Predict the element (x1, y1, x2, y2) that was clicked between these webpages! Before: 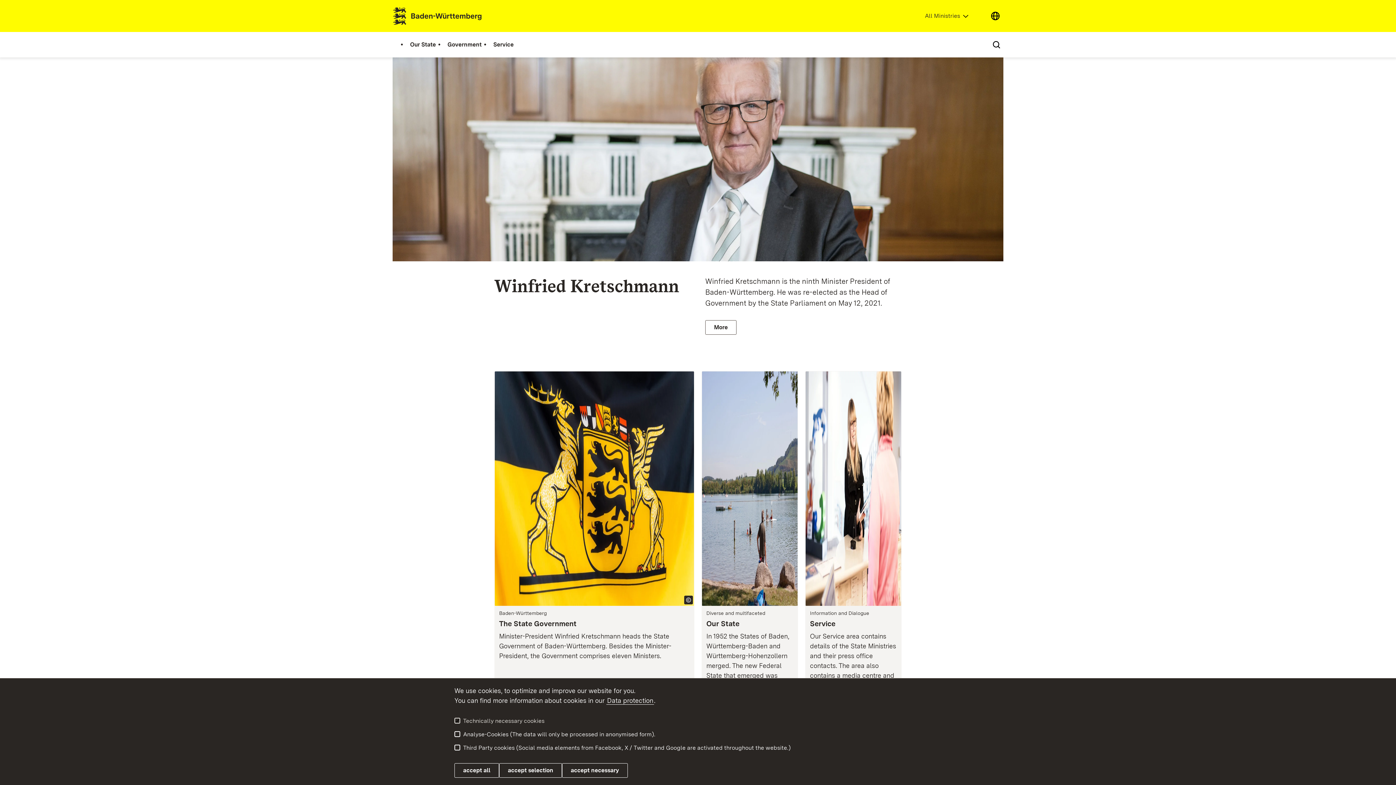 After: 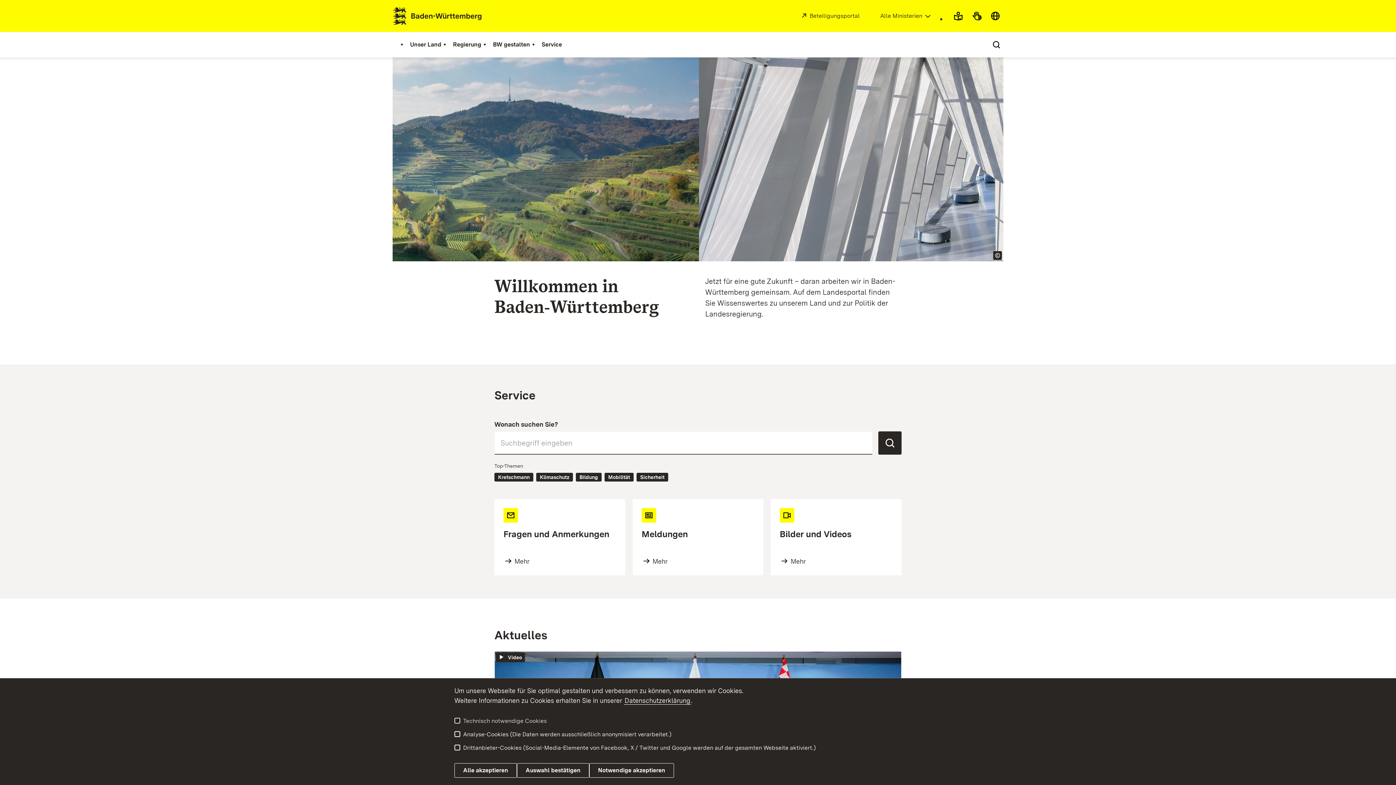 Action: label: Link zur Startseite bbox: (392, 6, 893, 25)